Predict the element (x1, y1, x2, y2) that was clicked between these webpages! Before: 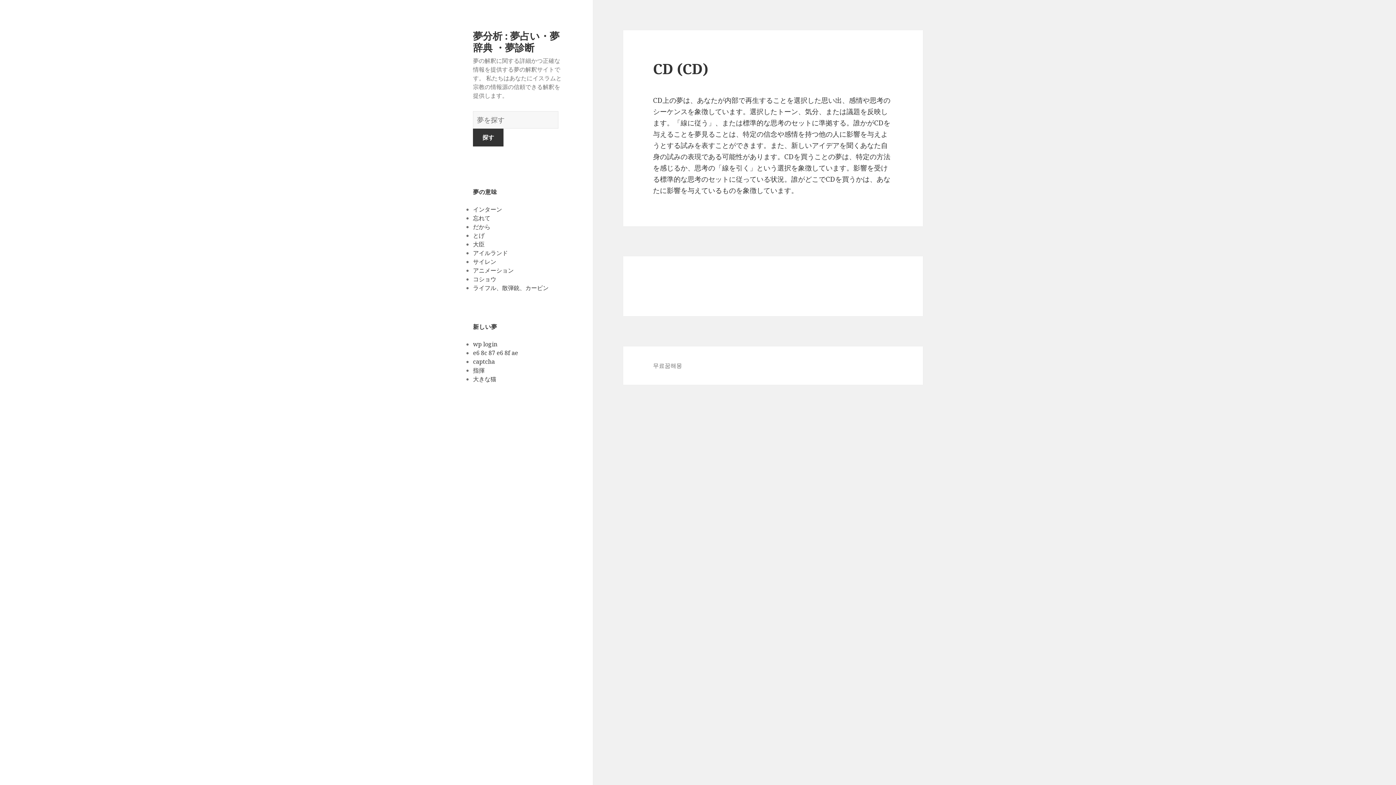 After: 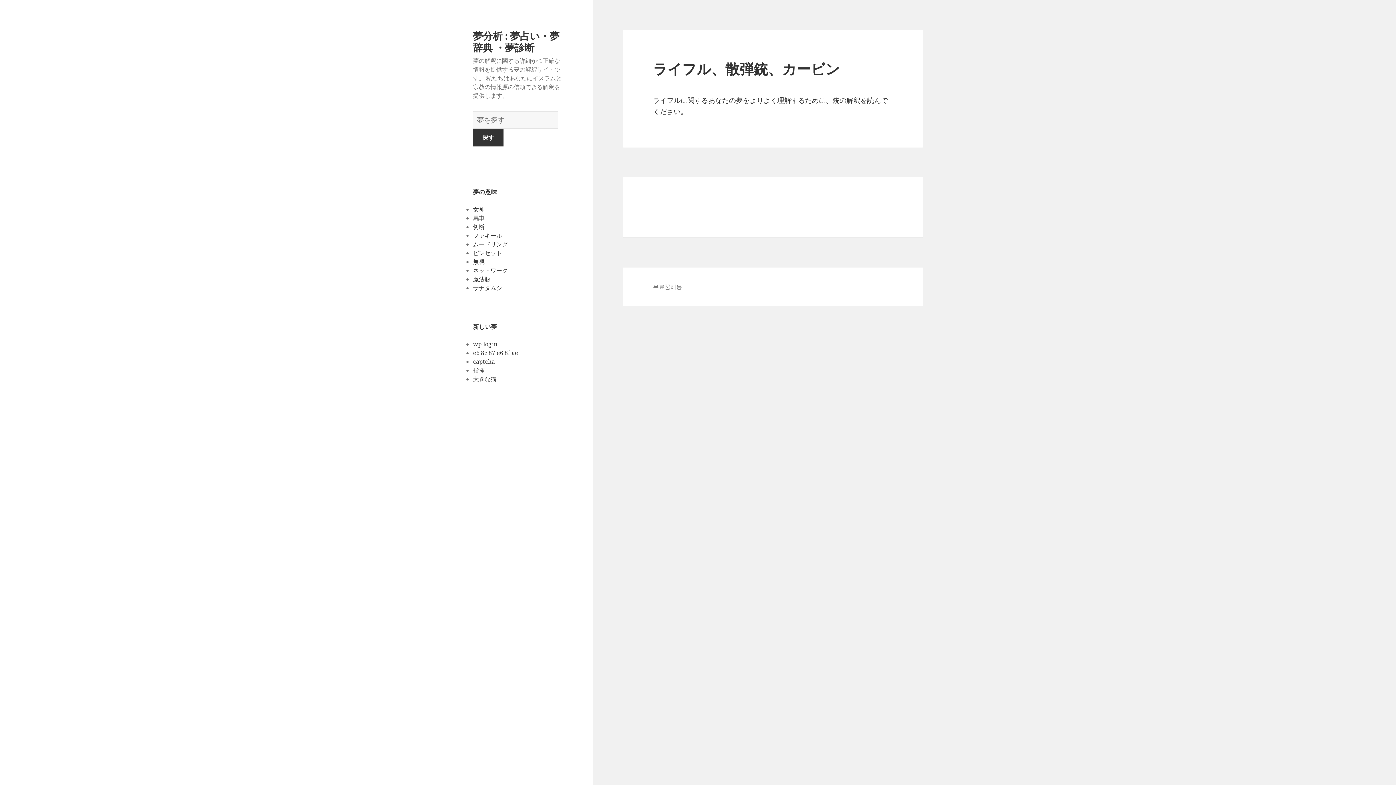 Action: bbox: (473, 284, 548, 292) label: ライフル、散弾銃、カービン